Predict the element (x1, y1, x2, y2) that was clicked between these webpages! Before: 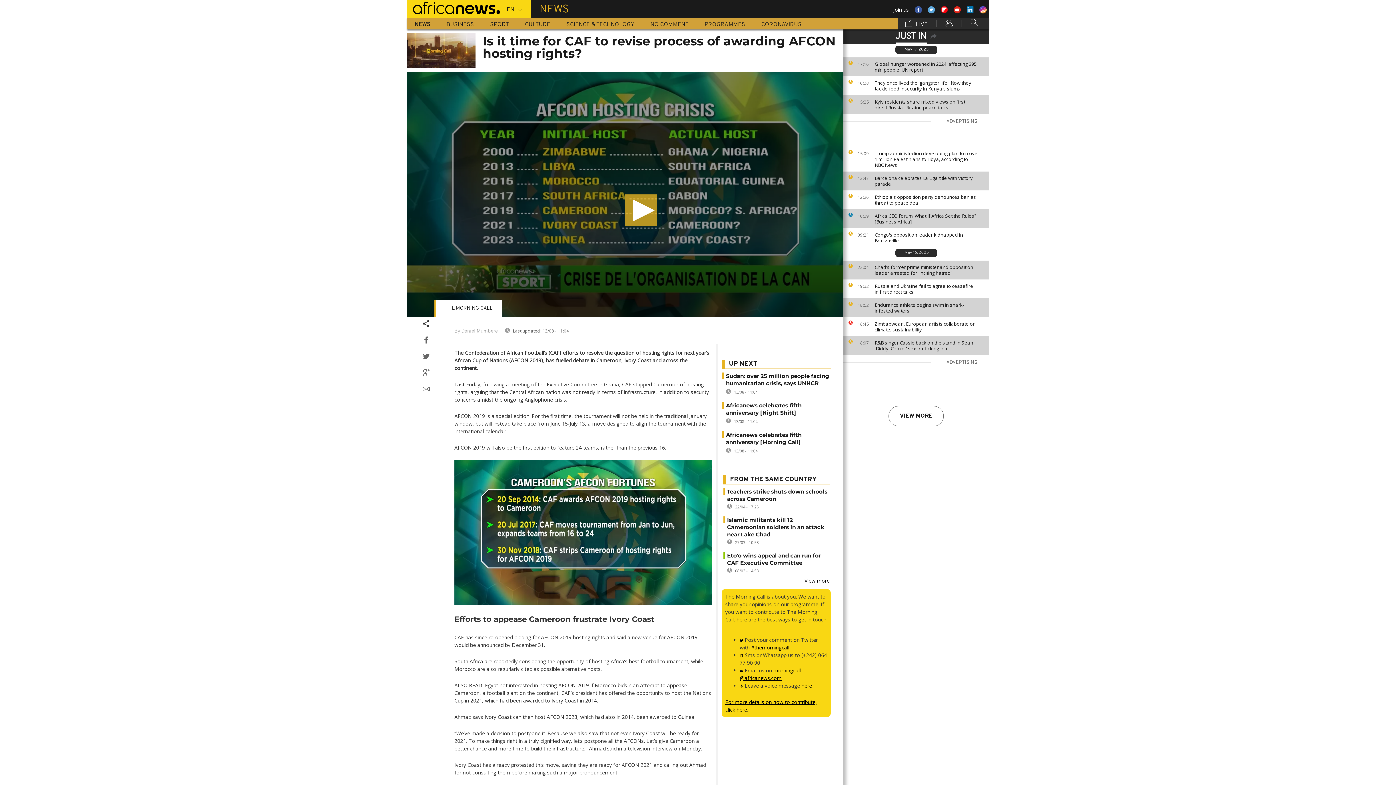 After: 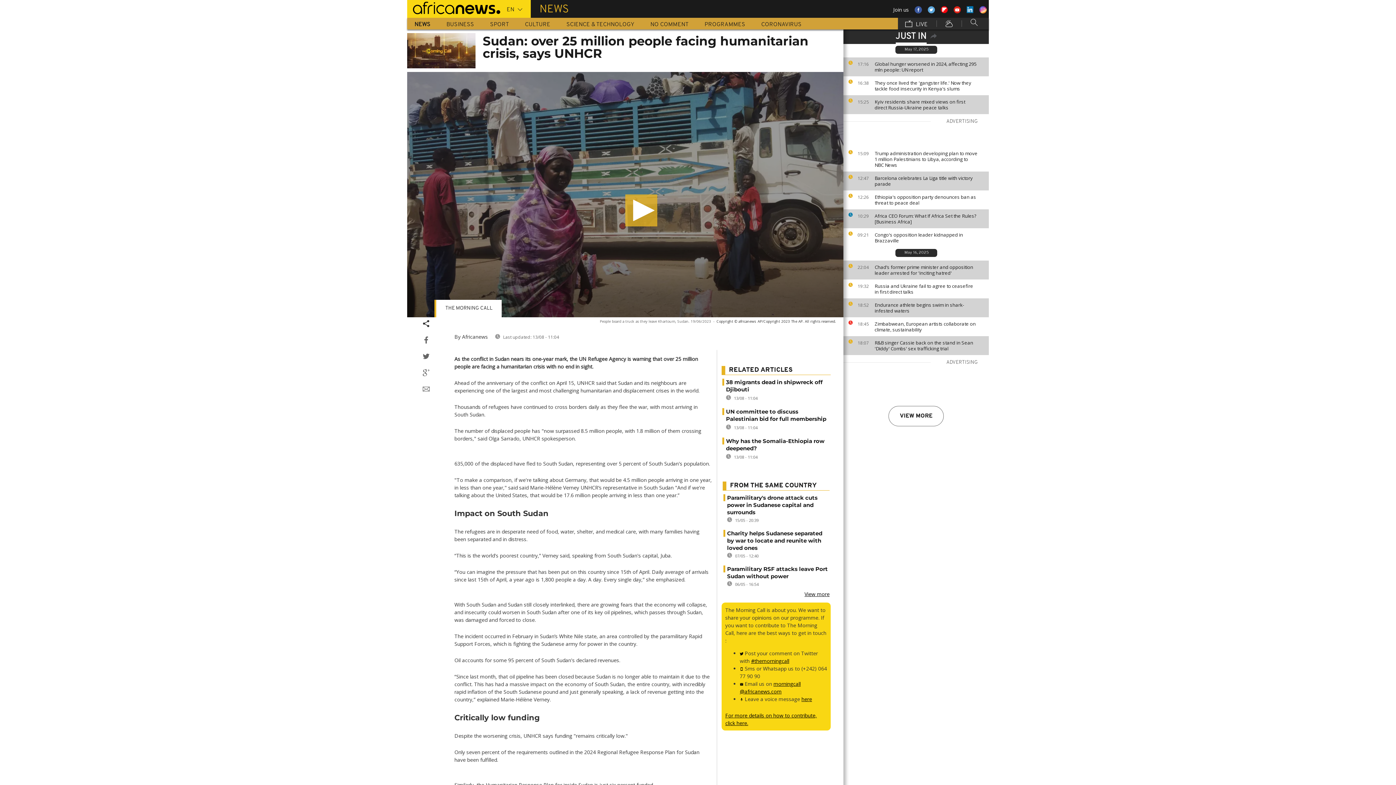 Action: bbox: (726, 372, 829, 386) label: Sudan: over 25 million people facing humanitarian crisis, says UNHCR